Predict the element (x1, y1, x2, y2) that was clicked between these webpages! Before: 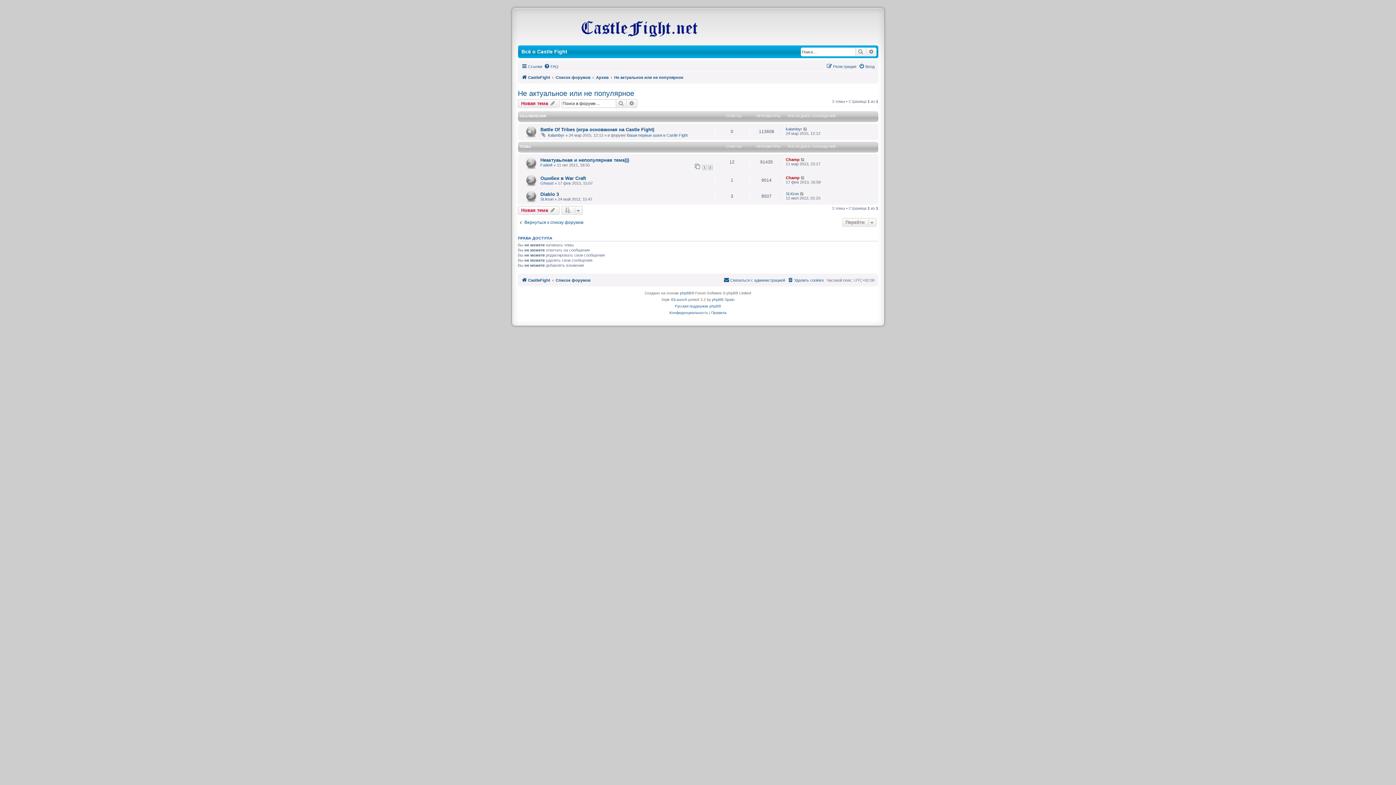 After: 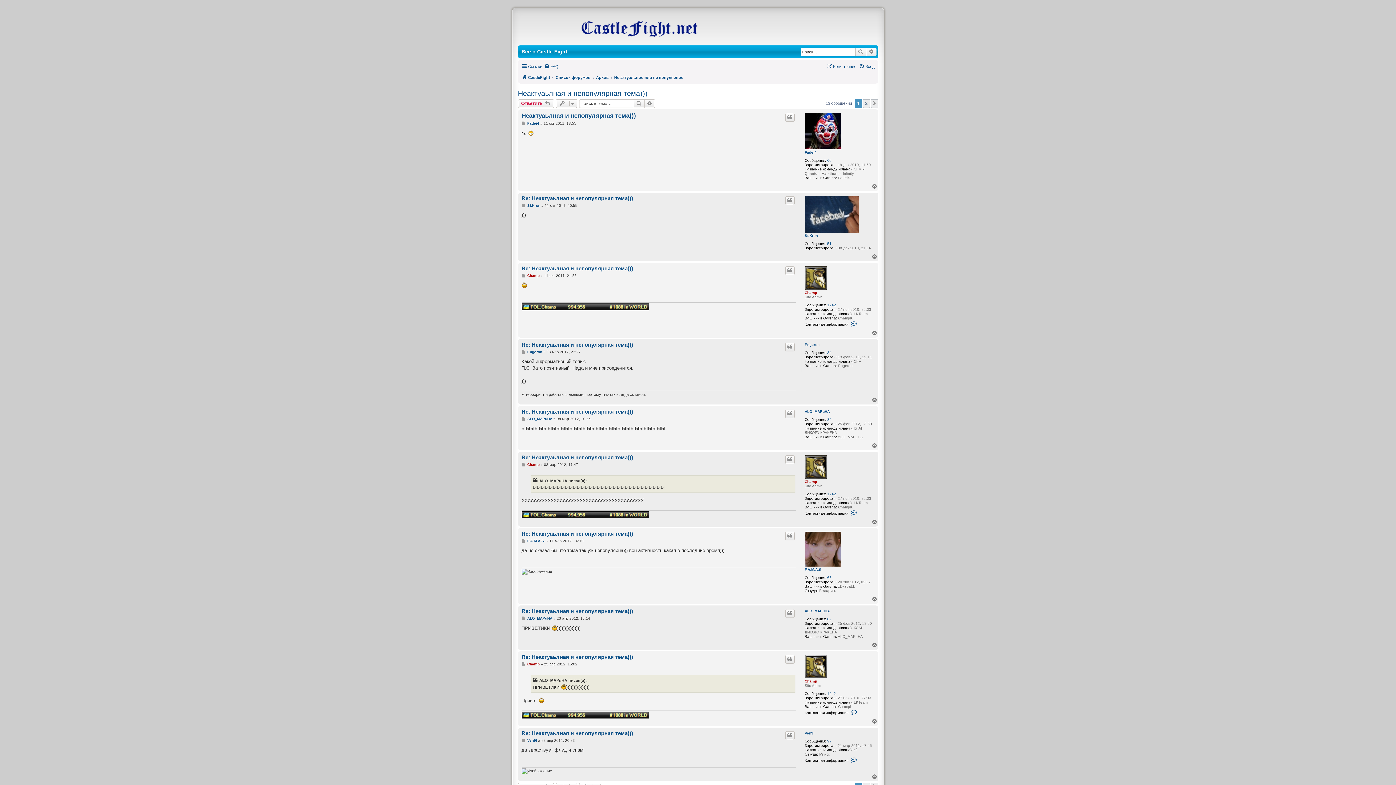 Action: label: Неактуаьлная и непопулярная тема))) bbox: (540, 157, 629, 162)